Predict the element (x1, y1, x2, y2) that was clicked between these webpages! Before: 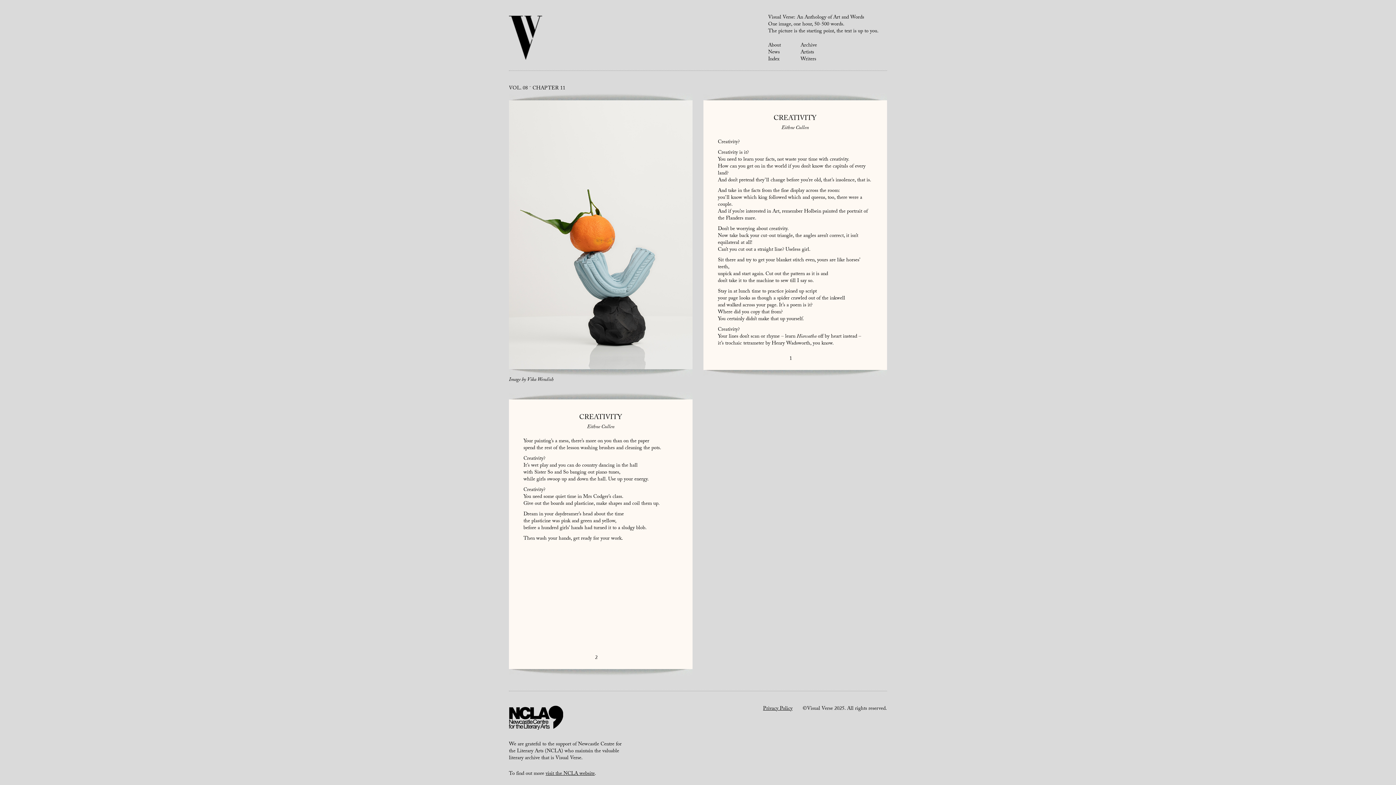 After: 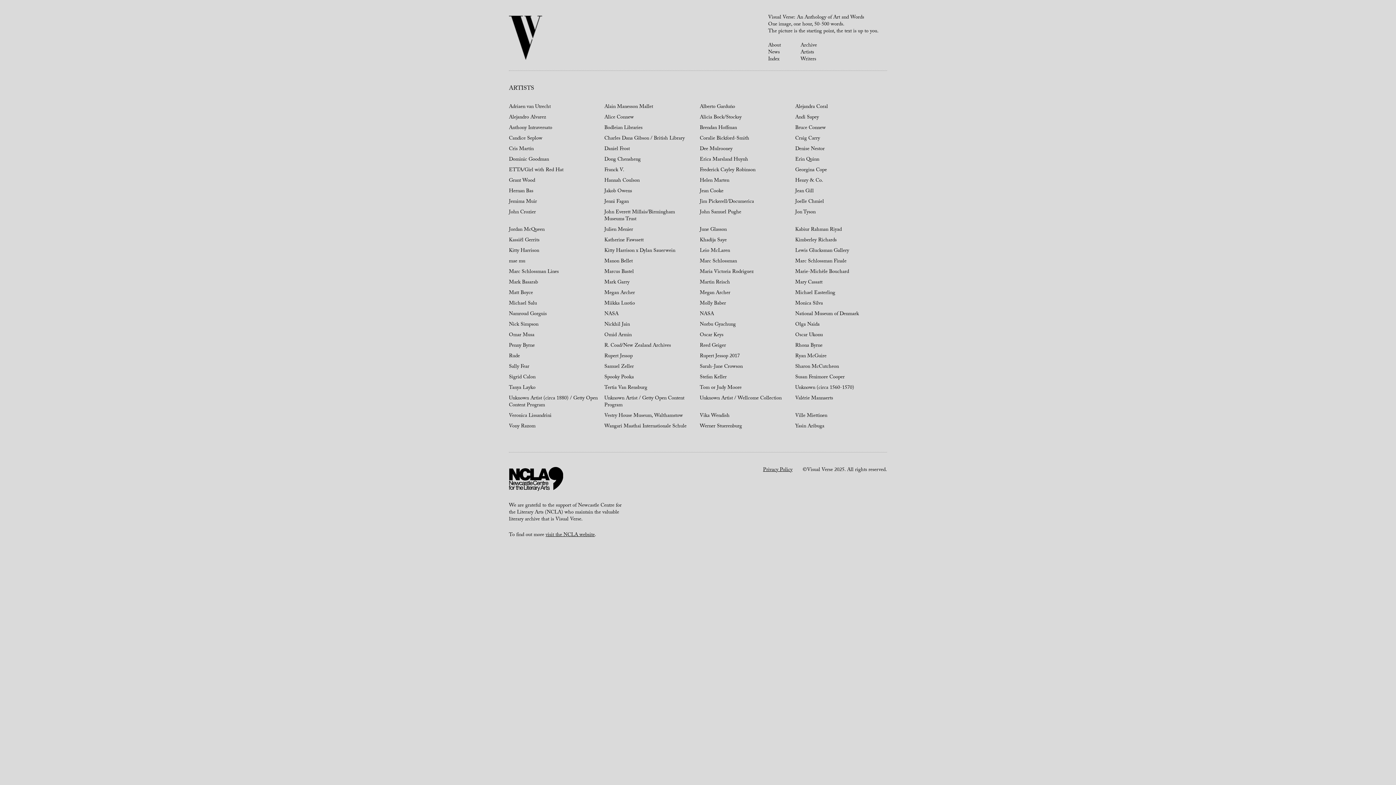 Action: bbox: (800, 48, 814, 57) label: Artists